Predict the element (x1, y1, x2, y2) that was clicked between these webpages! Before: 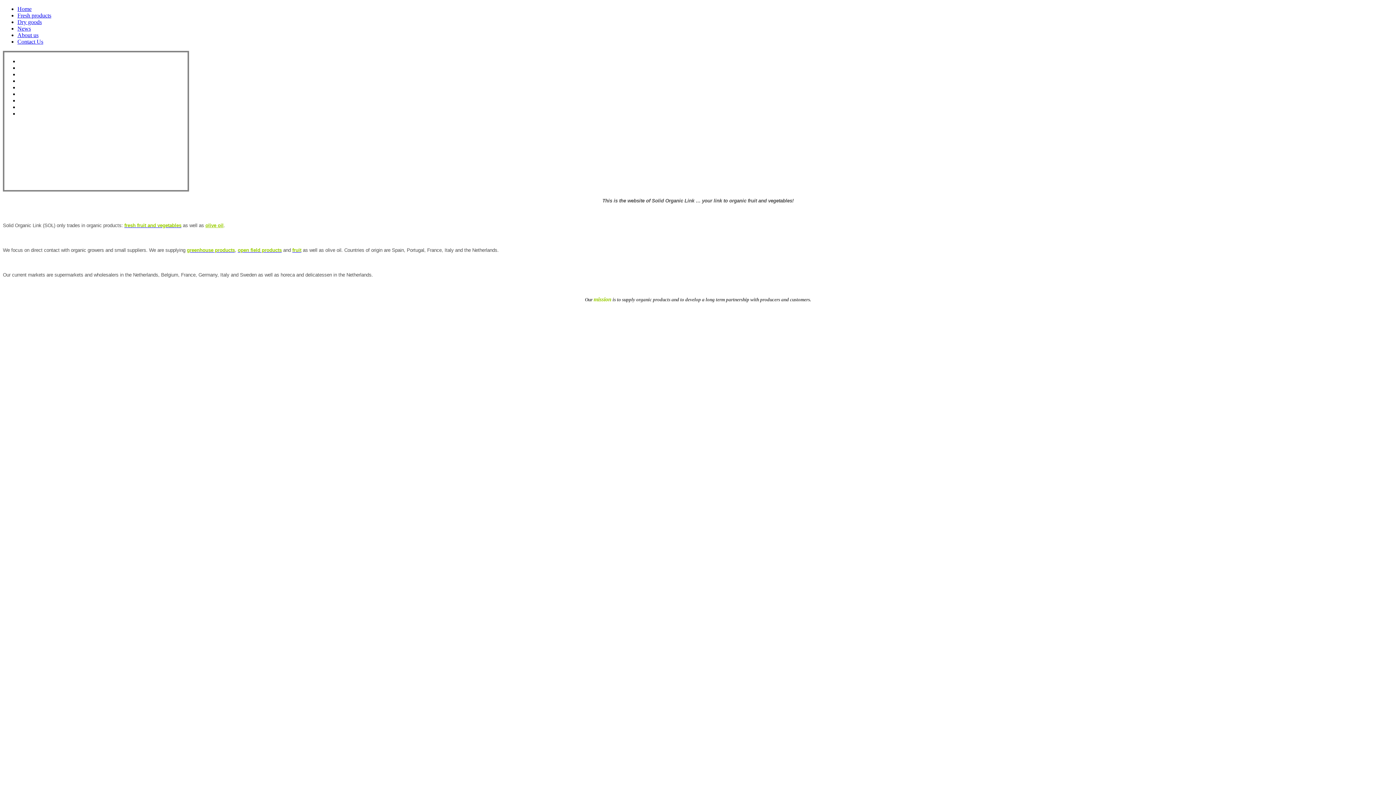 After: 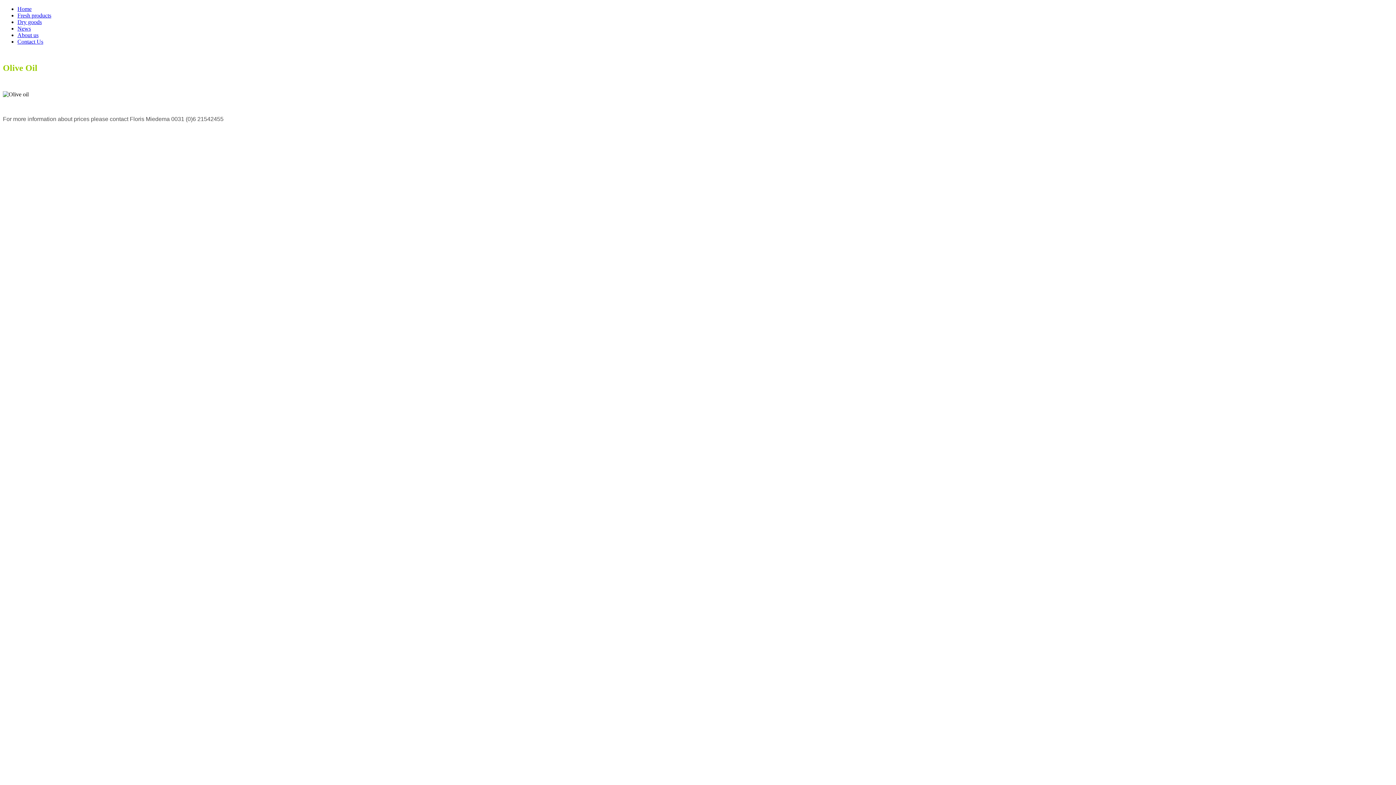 Action: label: olive oil bbox: (205, 222, 223, 228)